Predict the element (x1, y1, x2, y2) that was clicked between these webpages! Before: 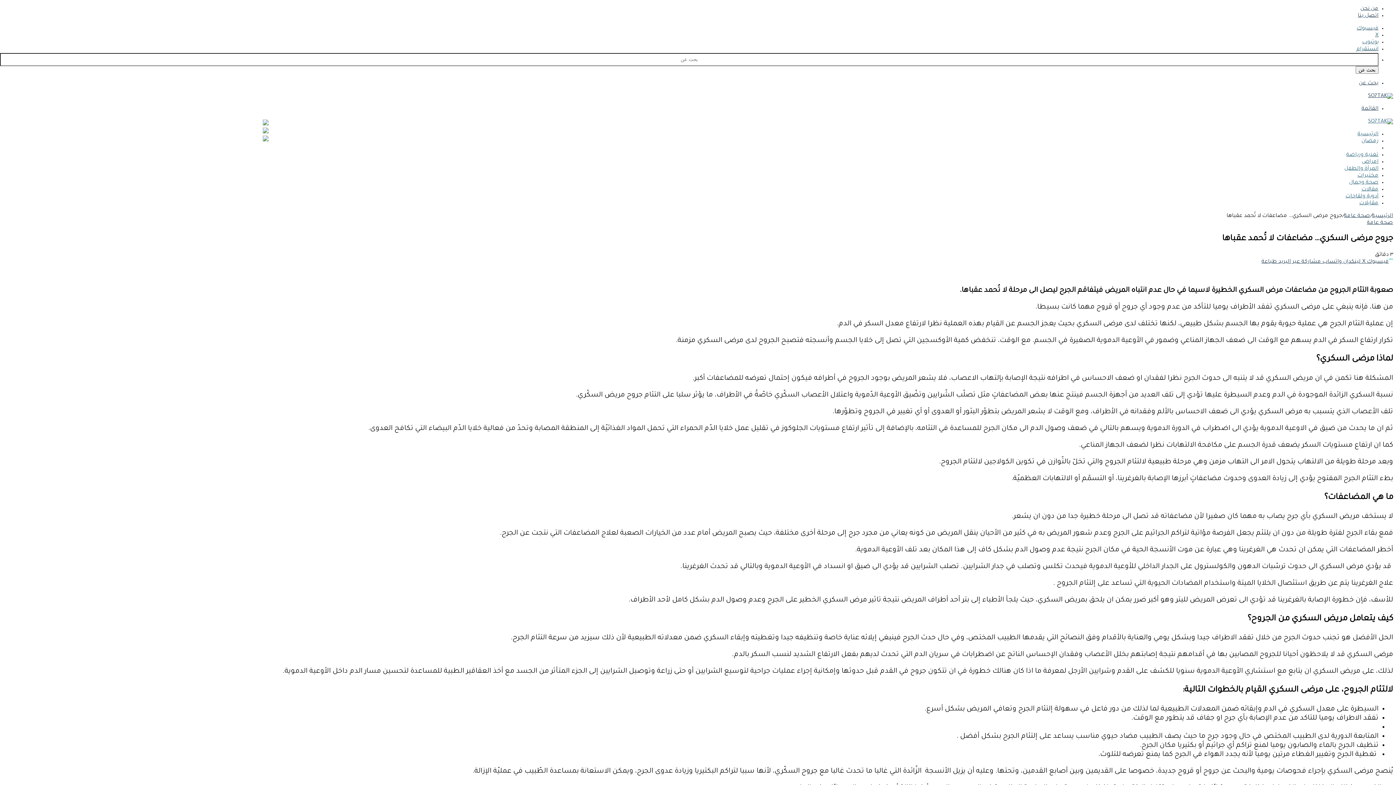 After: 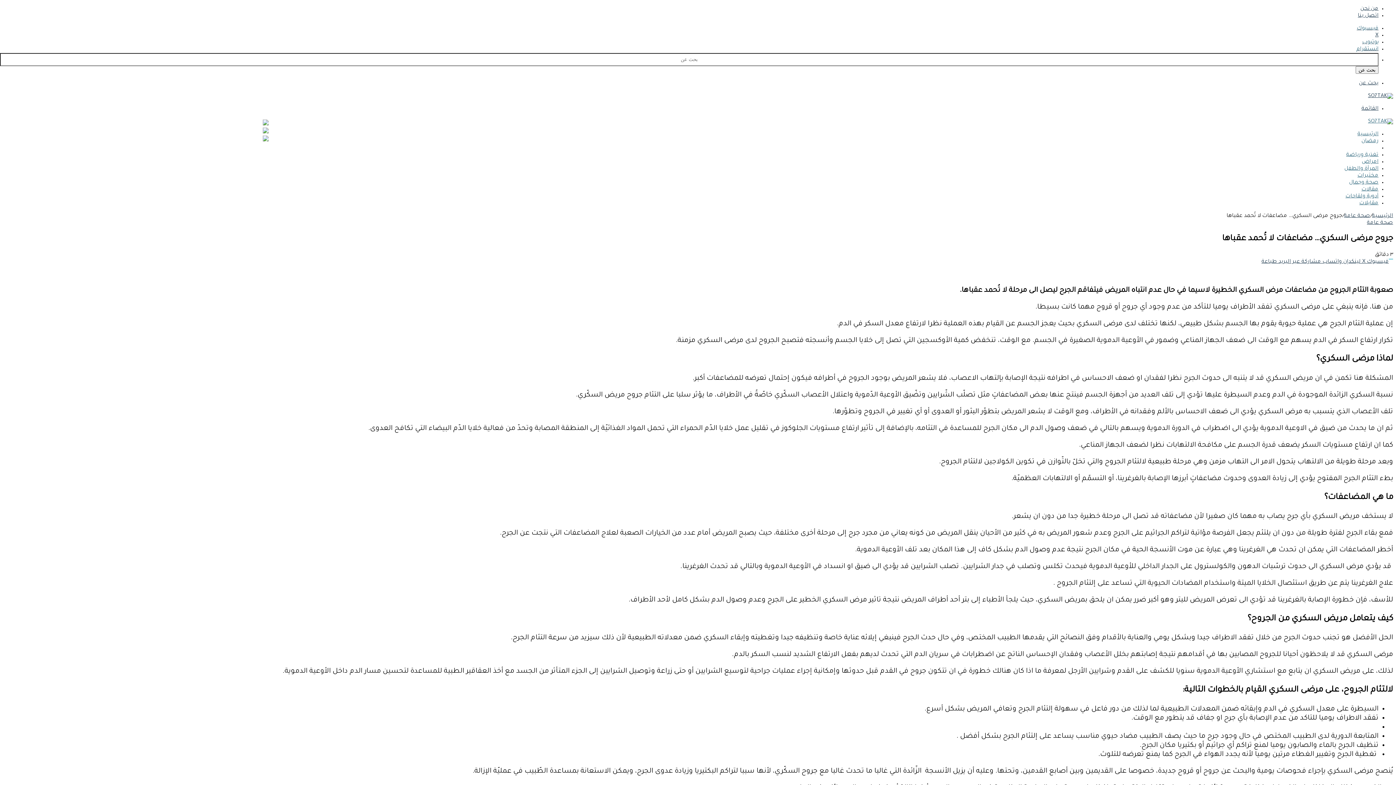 Action: label: X bbox: (1375, 32, 1378, 38)